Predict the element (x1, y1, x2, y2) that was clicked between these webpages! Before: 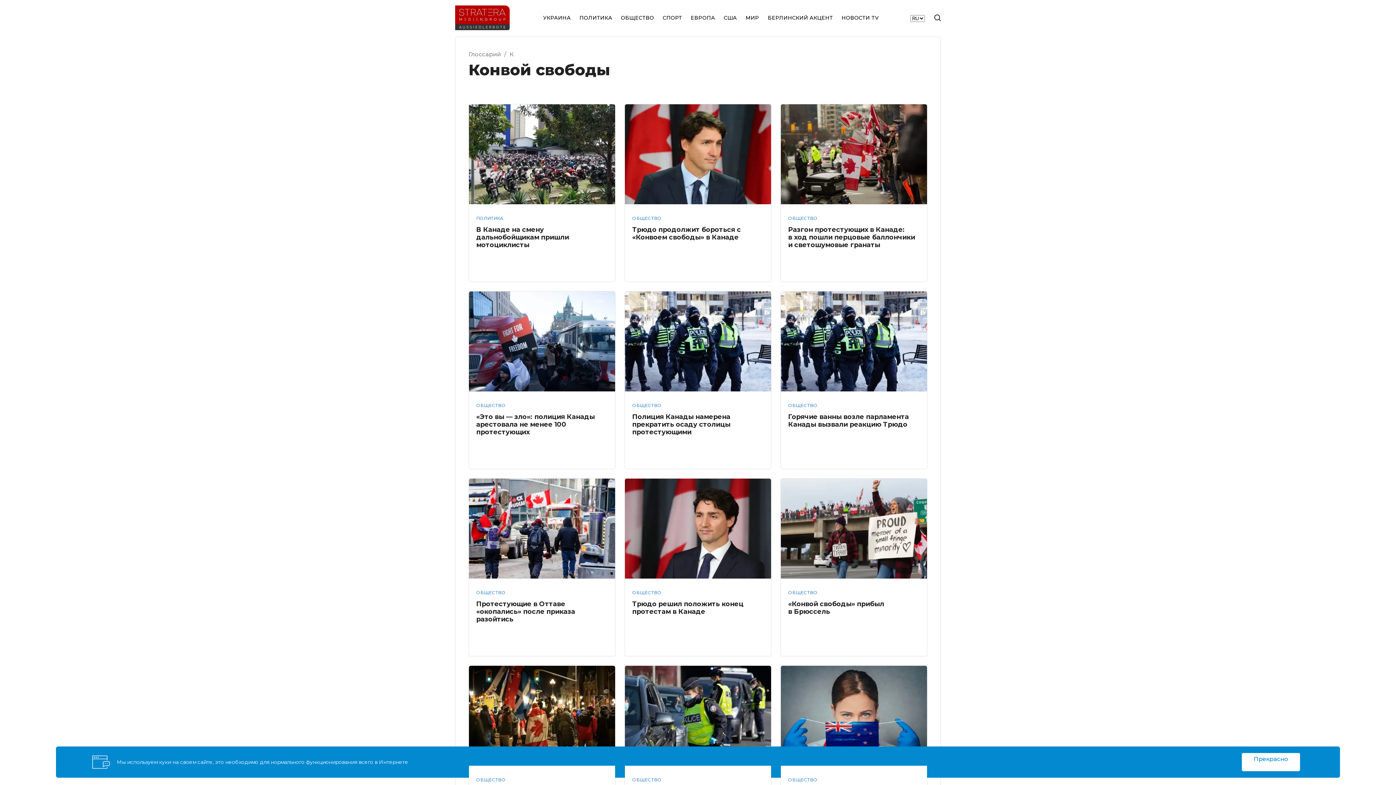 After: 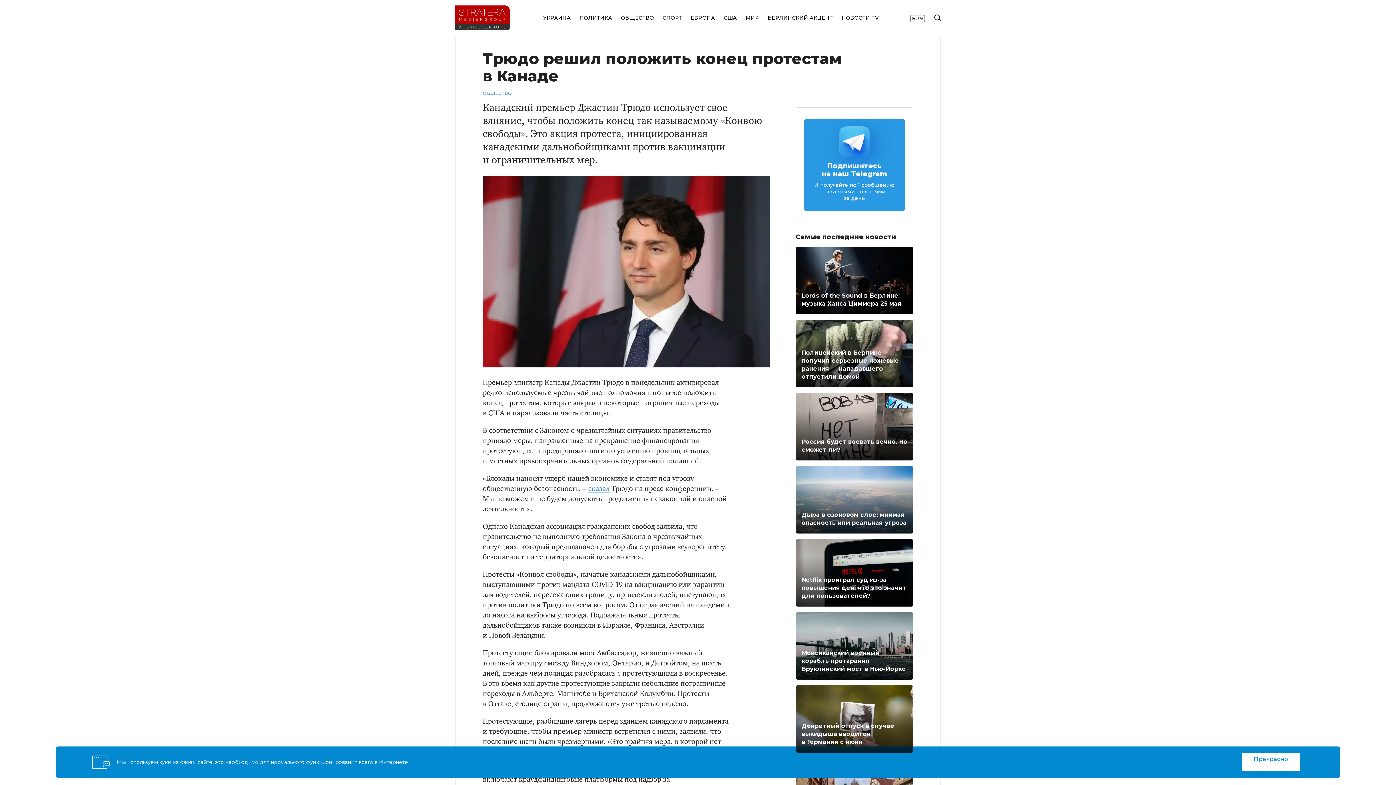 Action: bbox: (625, 479, 771, 579)